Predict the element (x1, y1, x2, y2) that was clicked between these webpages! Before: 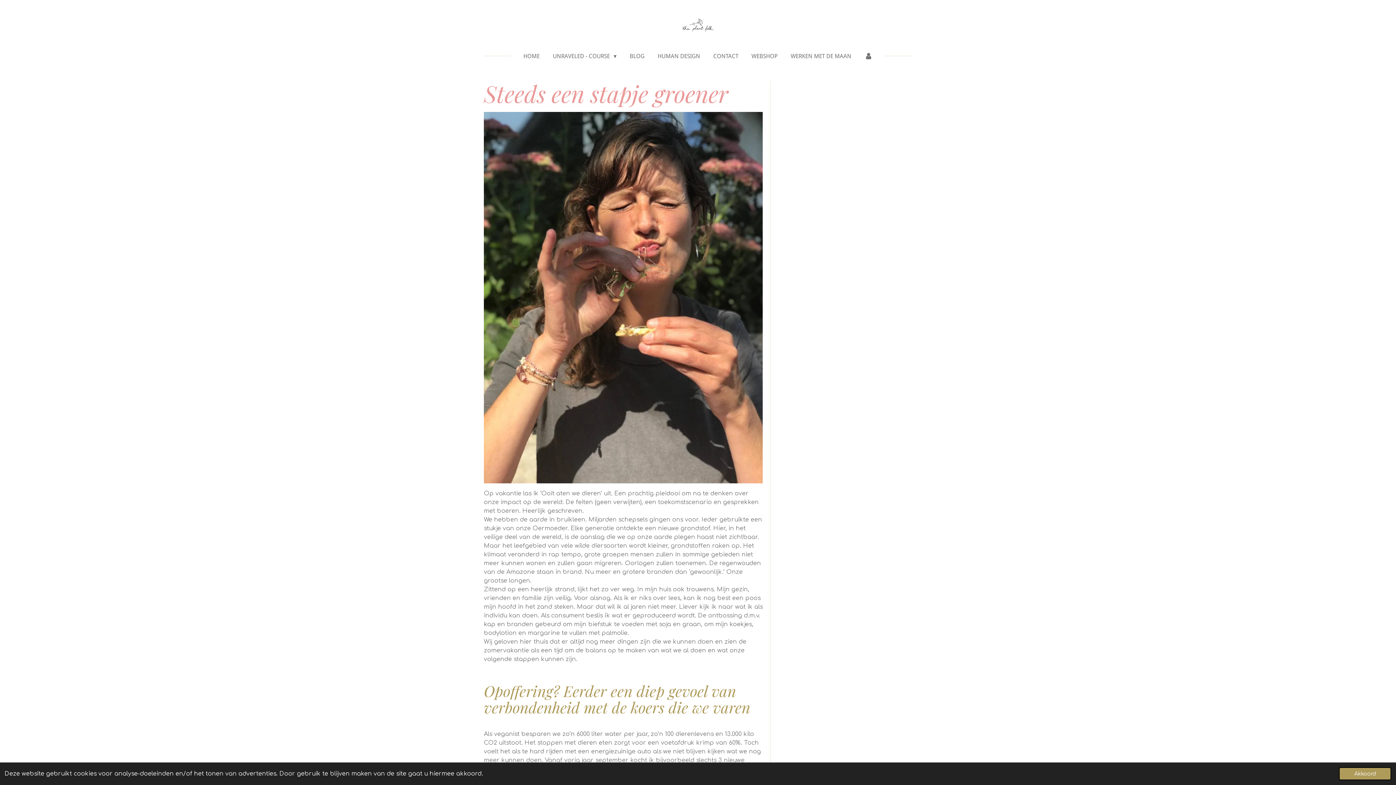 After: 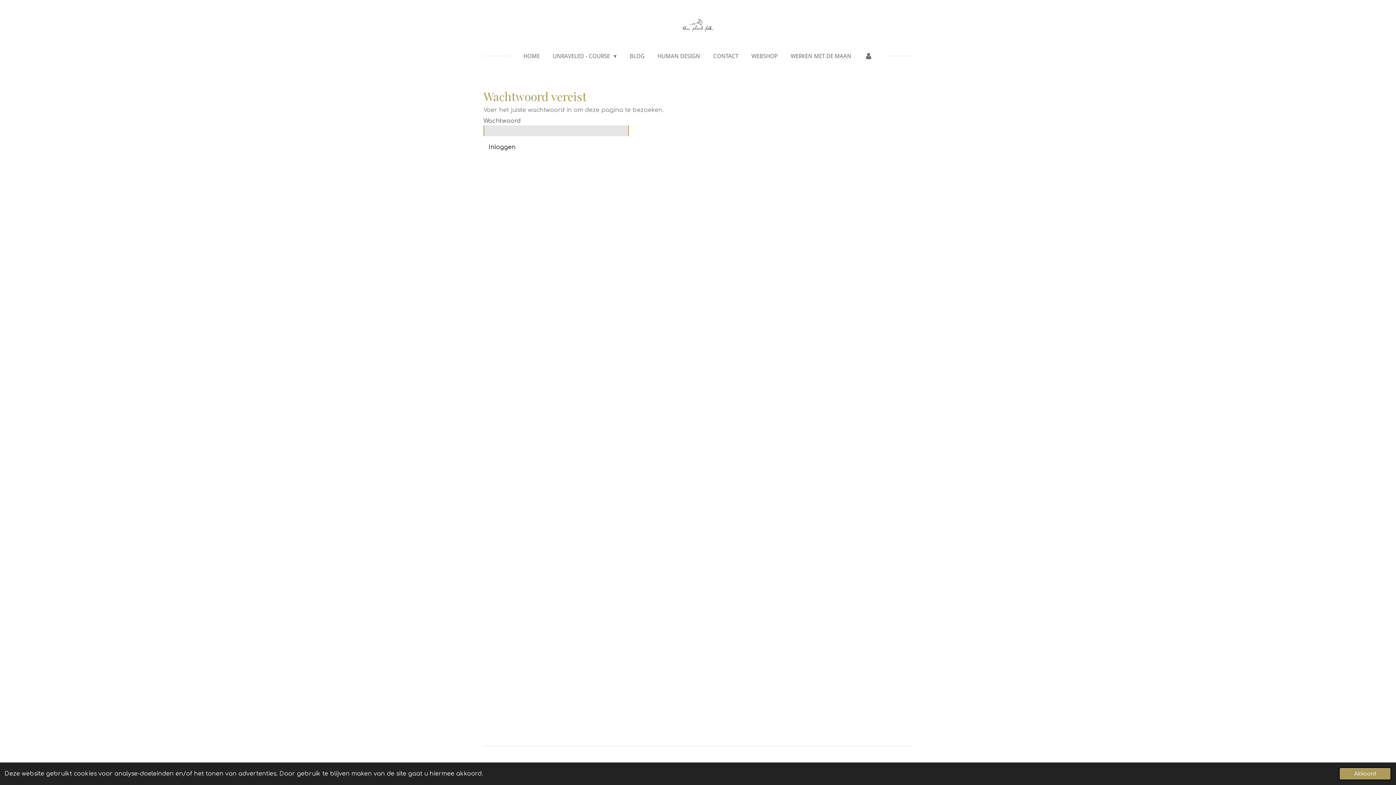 Action: bbox: (786, 50, 856, 62) label: WERKEN MET DE MAAN